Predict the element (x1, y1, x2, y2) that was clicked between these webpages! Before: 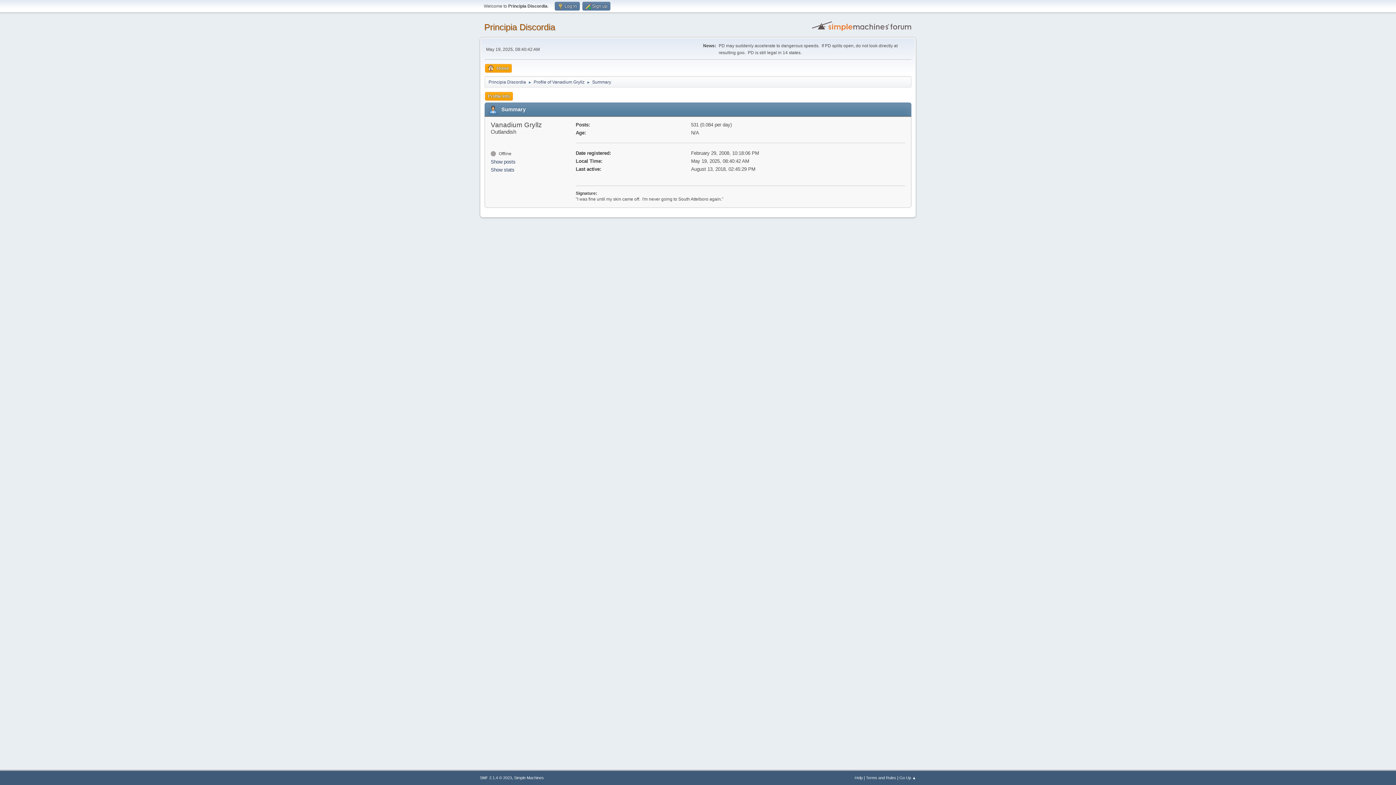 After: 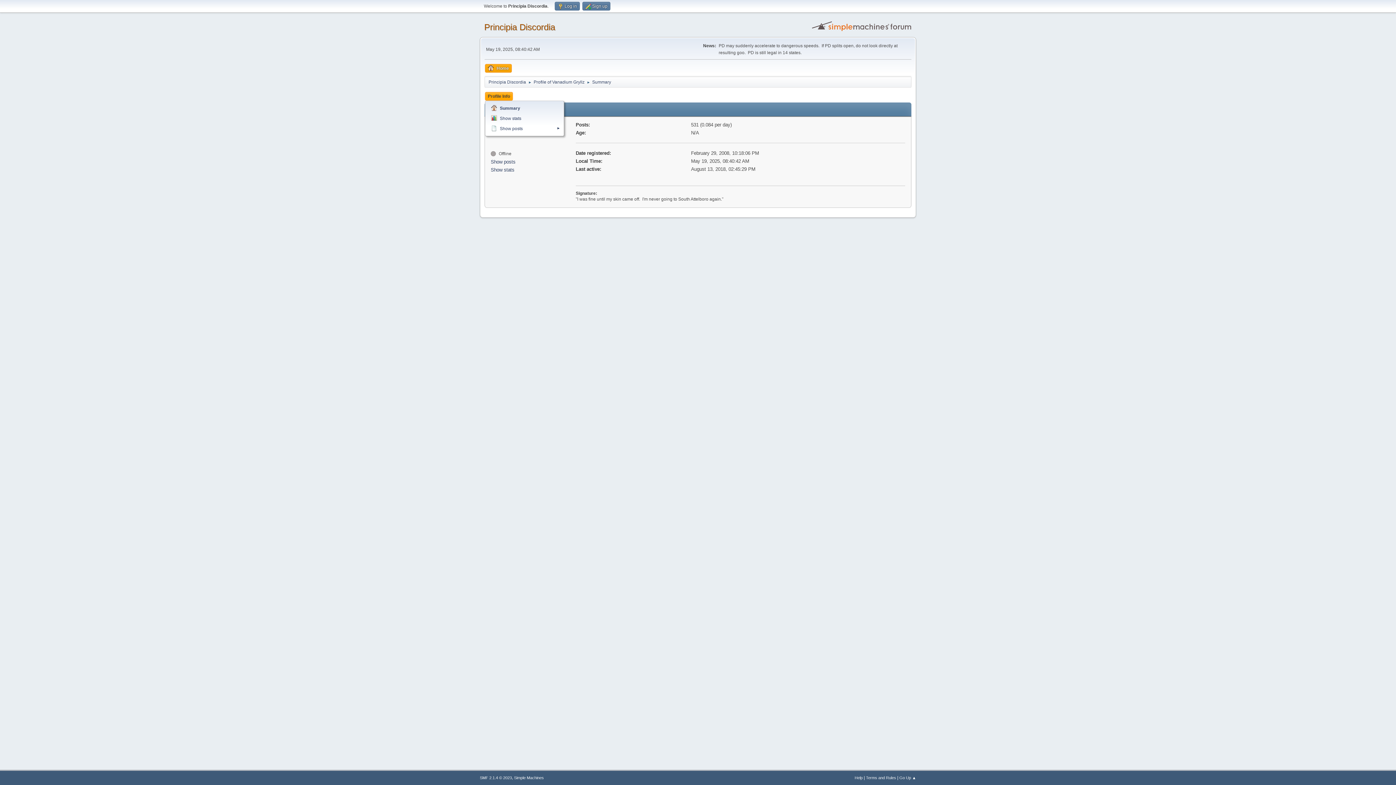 Action: bbox: (485, 92, 513, 100) label: Profile Info